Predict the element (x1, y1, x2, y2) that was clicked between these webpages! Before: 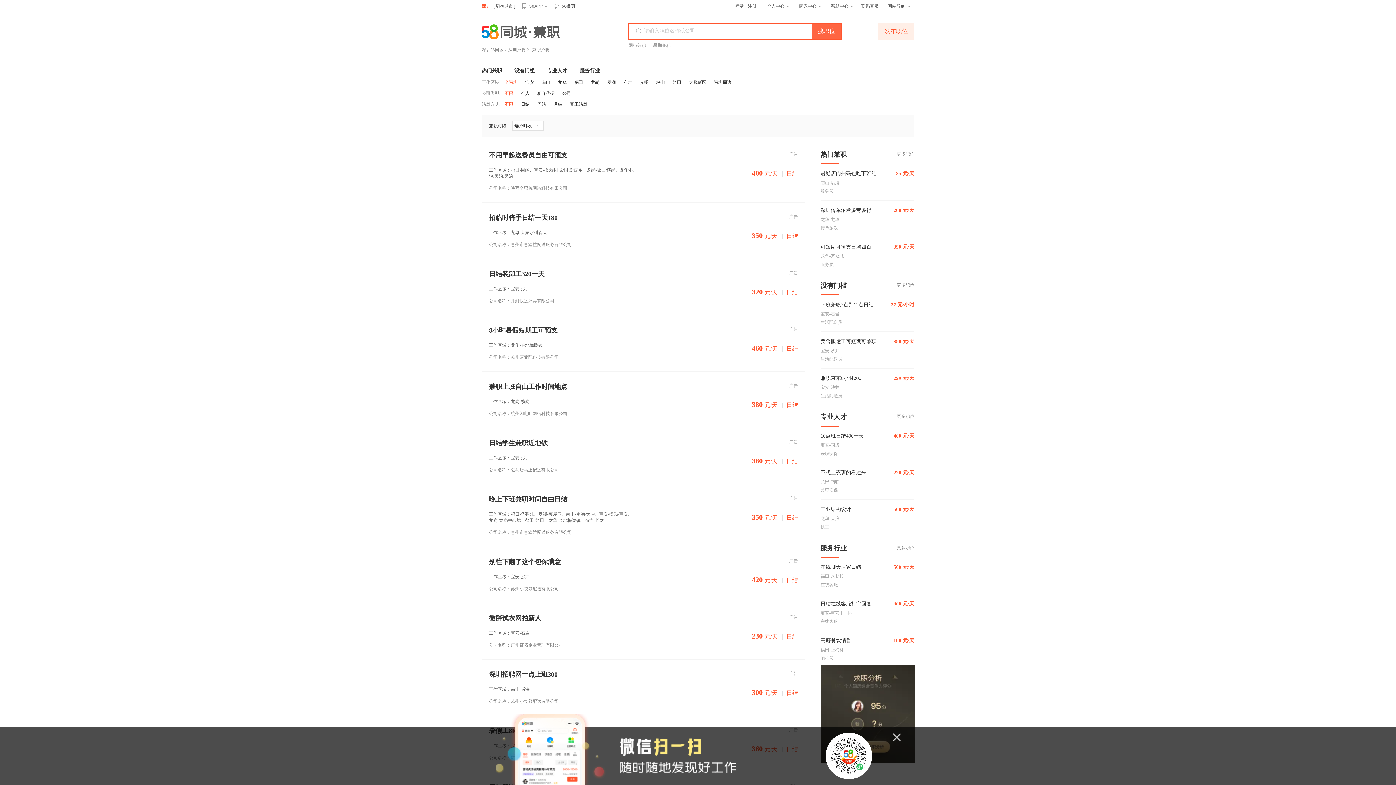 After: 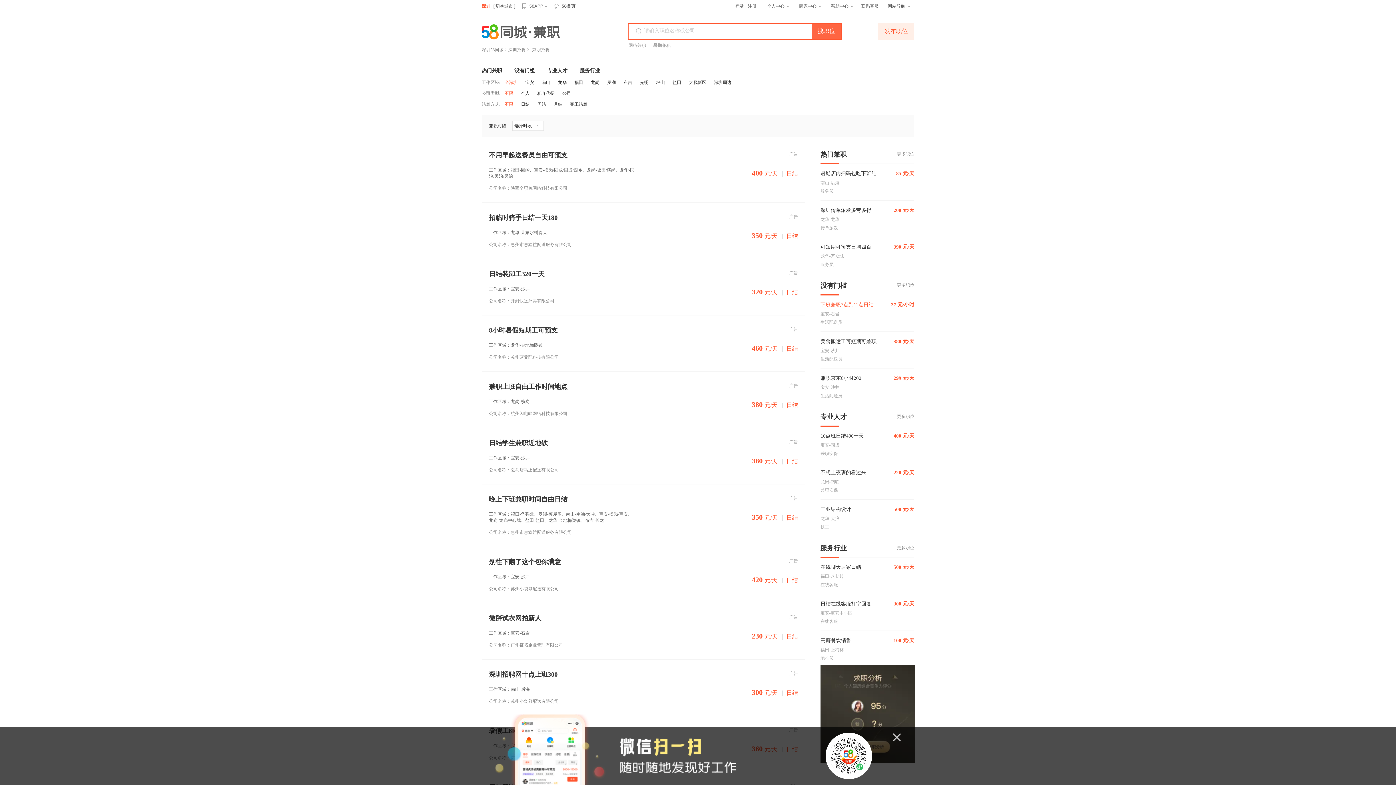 Action: label: 下班兼职7点到11点日结
37 元/小时

宝安-石岩

生活配送员 bbox: (820, 295, 914, 332)